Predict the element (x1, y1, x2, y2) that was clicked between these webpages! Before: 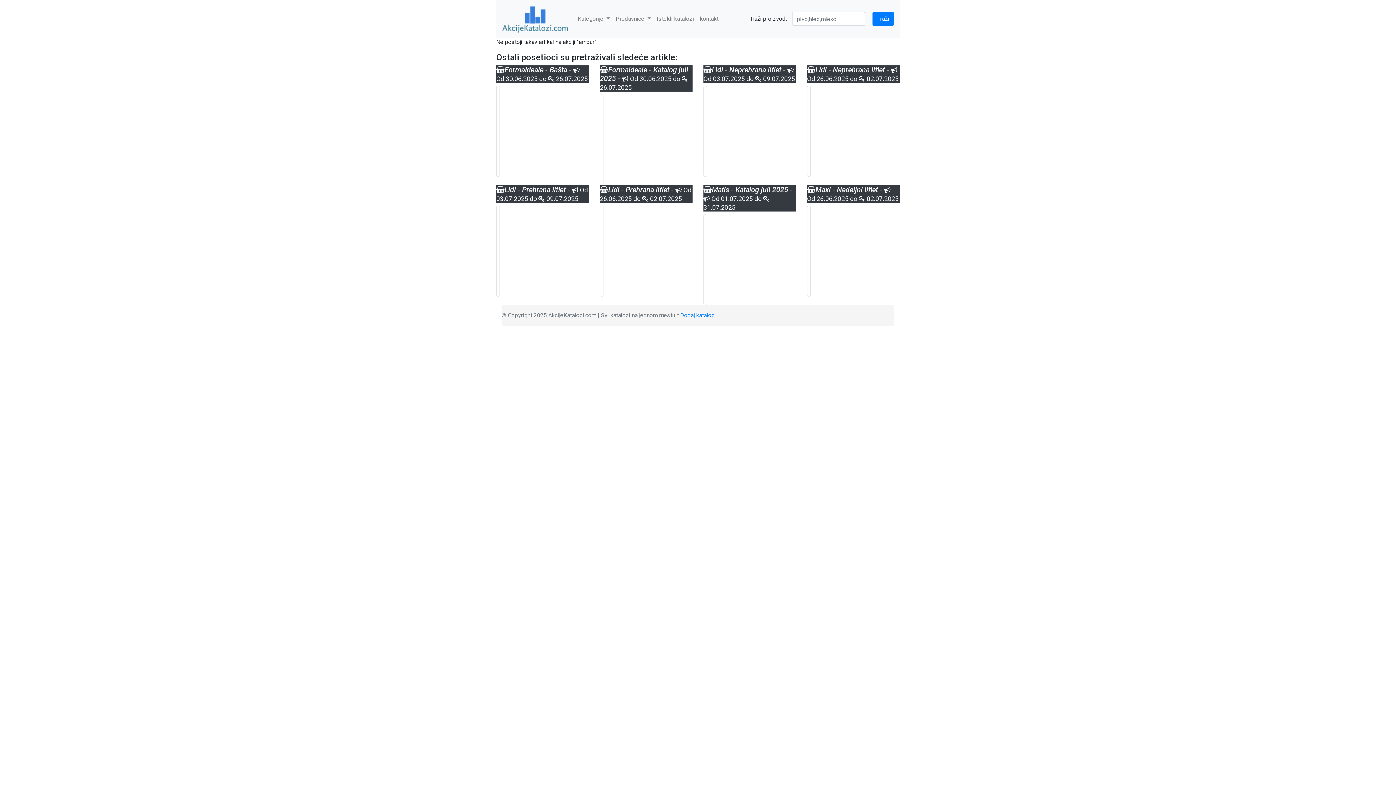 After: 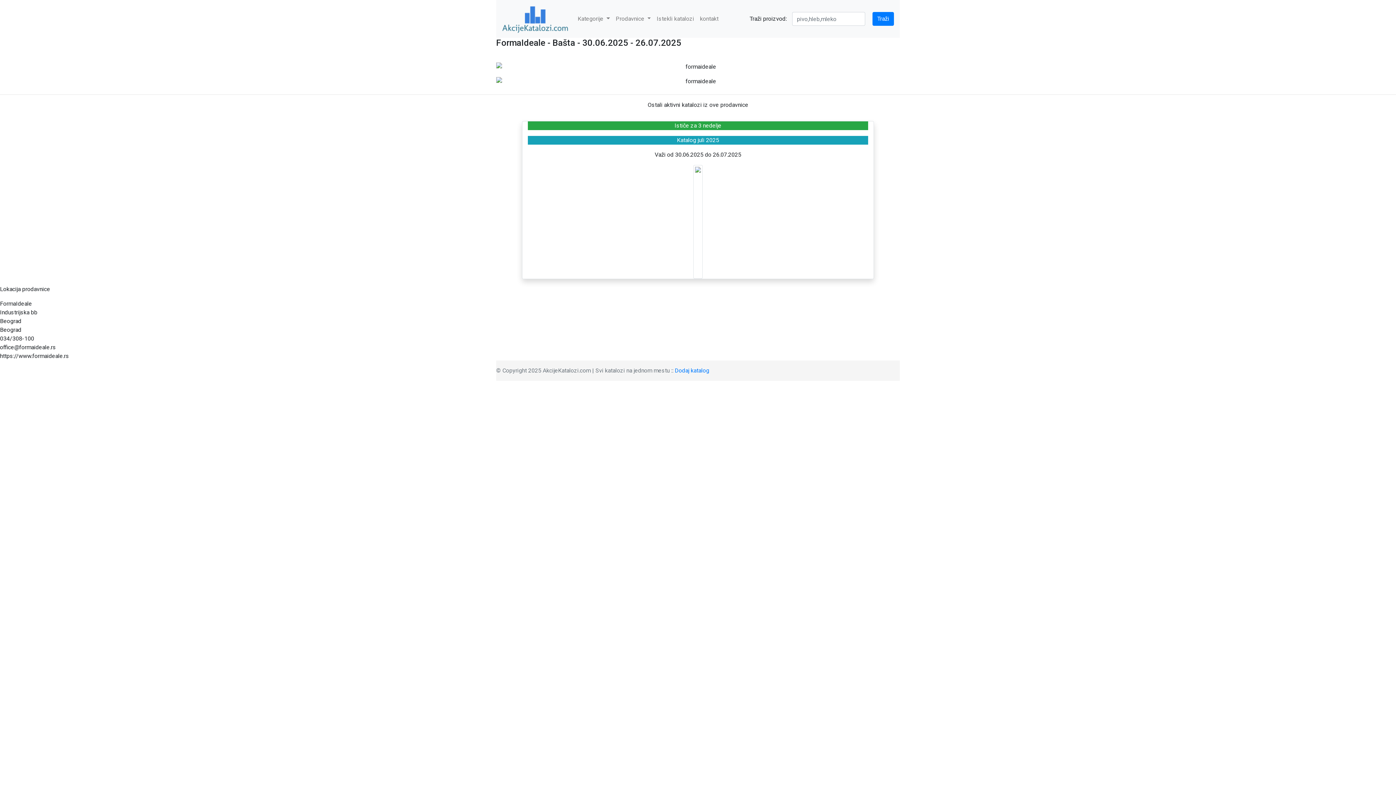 Action: bbox: (496, 127, 500, 134)